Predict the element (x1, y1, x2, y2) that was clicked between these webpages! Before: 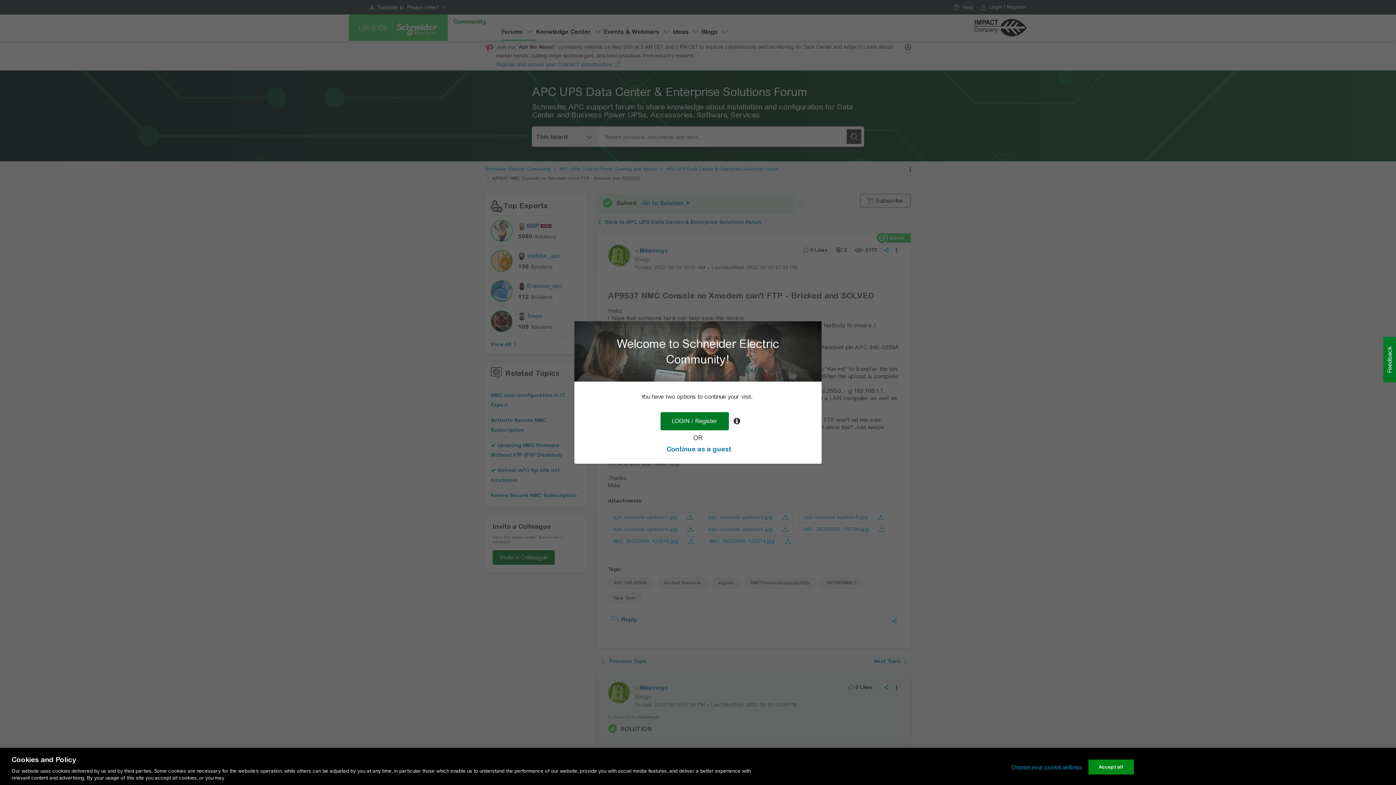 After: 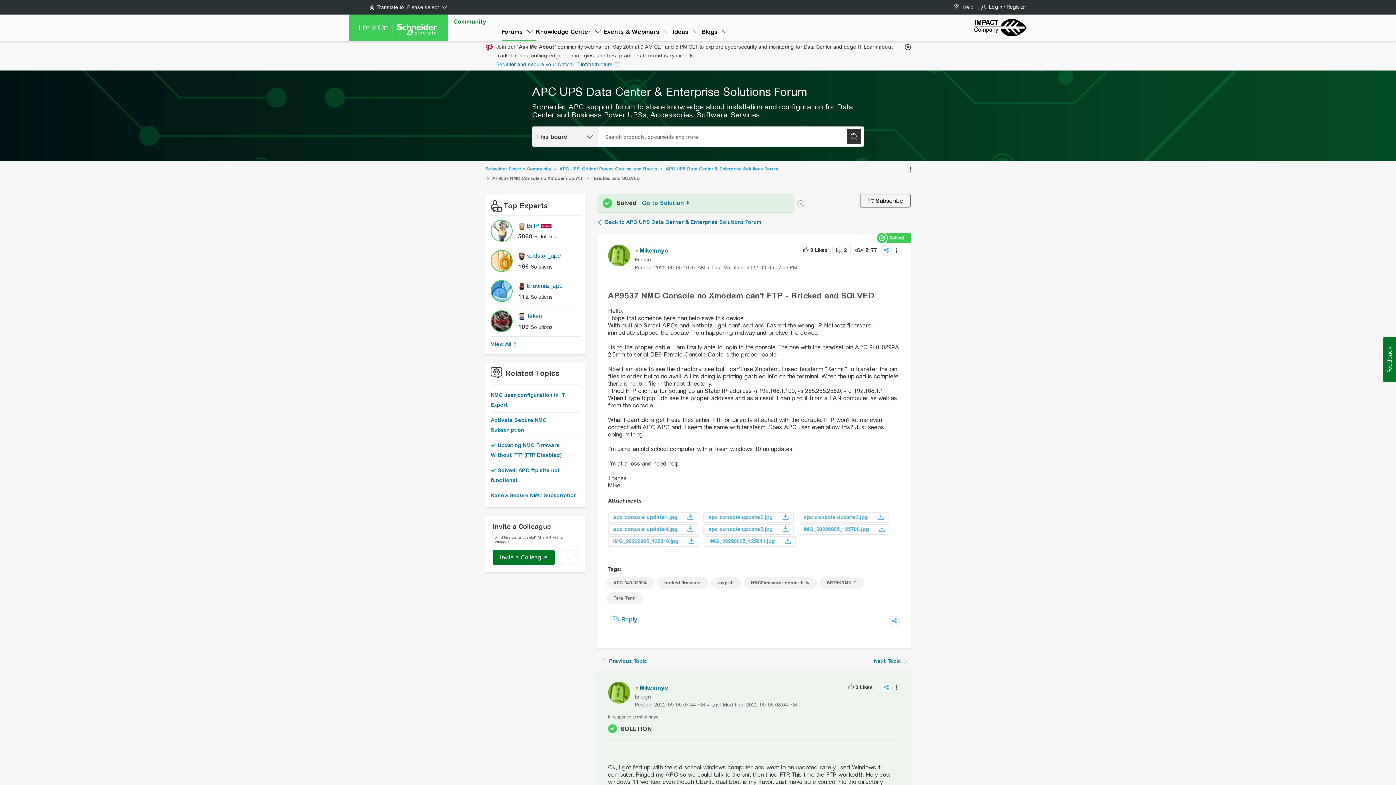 Action: label: Continue as a guest bbox: (666, 445, 731, 453)